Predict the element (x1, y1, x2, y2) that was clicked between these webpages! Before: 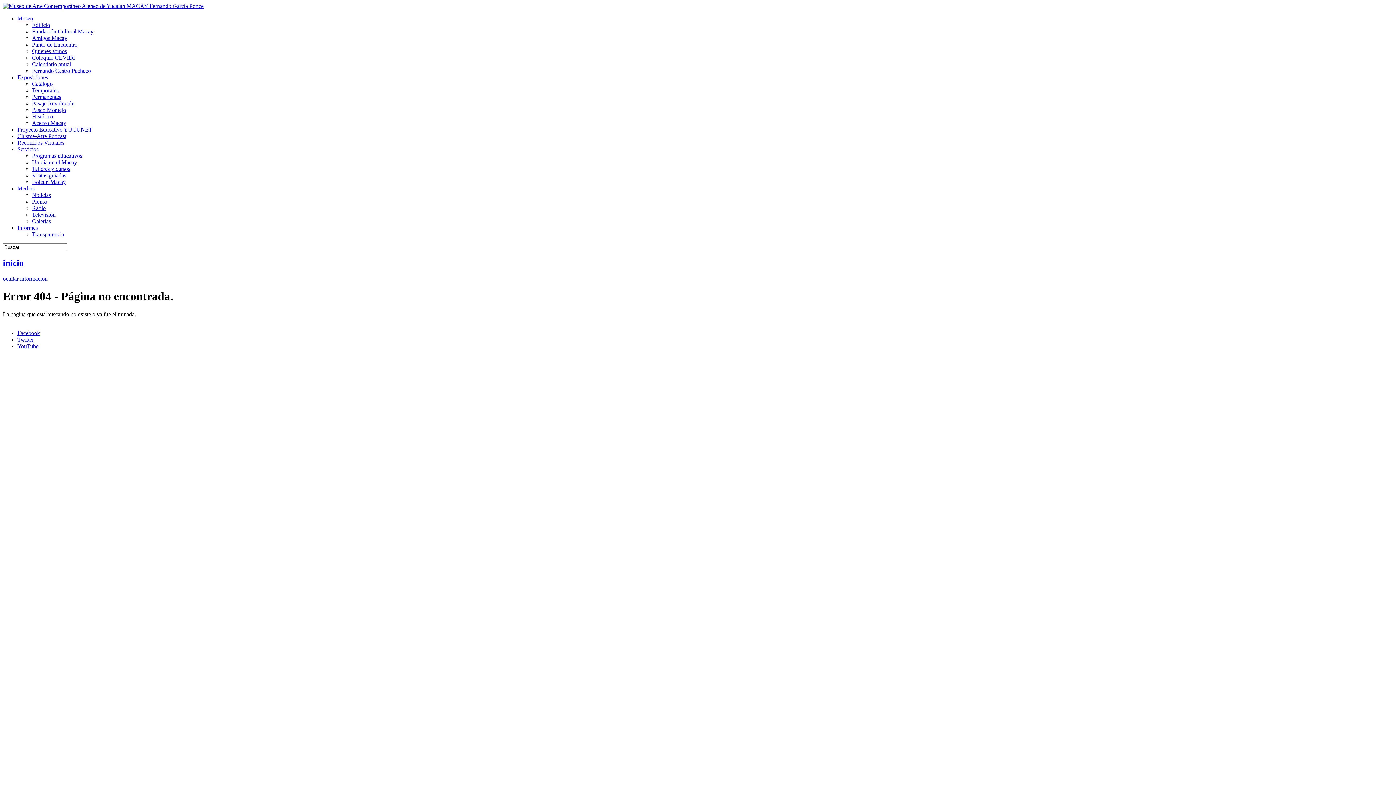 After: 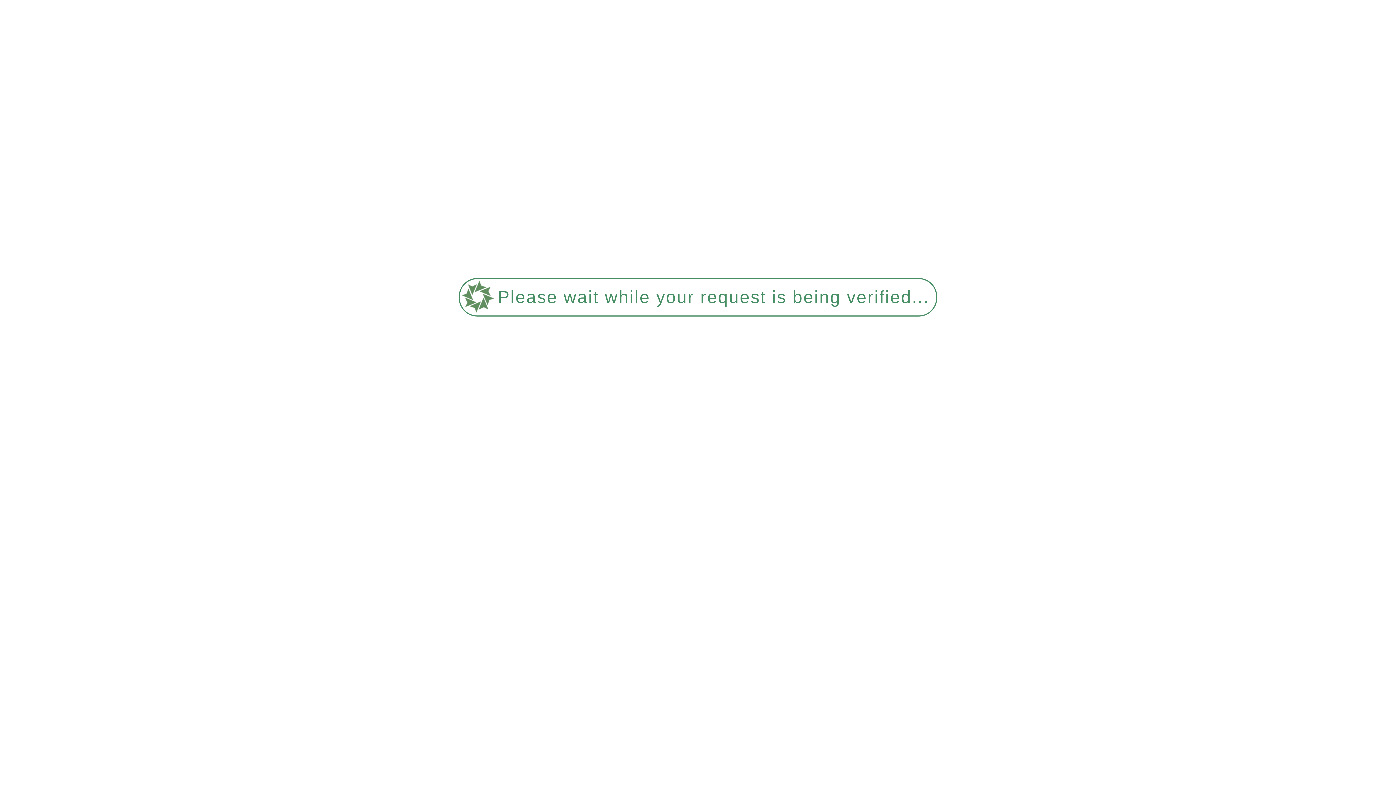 Action: bbox: (32, 172, 66, 178) label: Visitas guiadas